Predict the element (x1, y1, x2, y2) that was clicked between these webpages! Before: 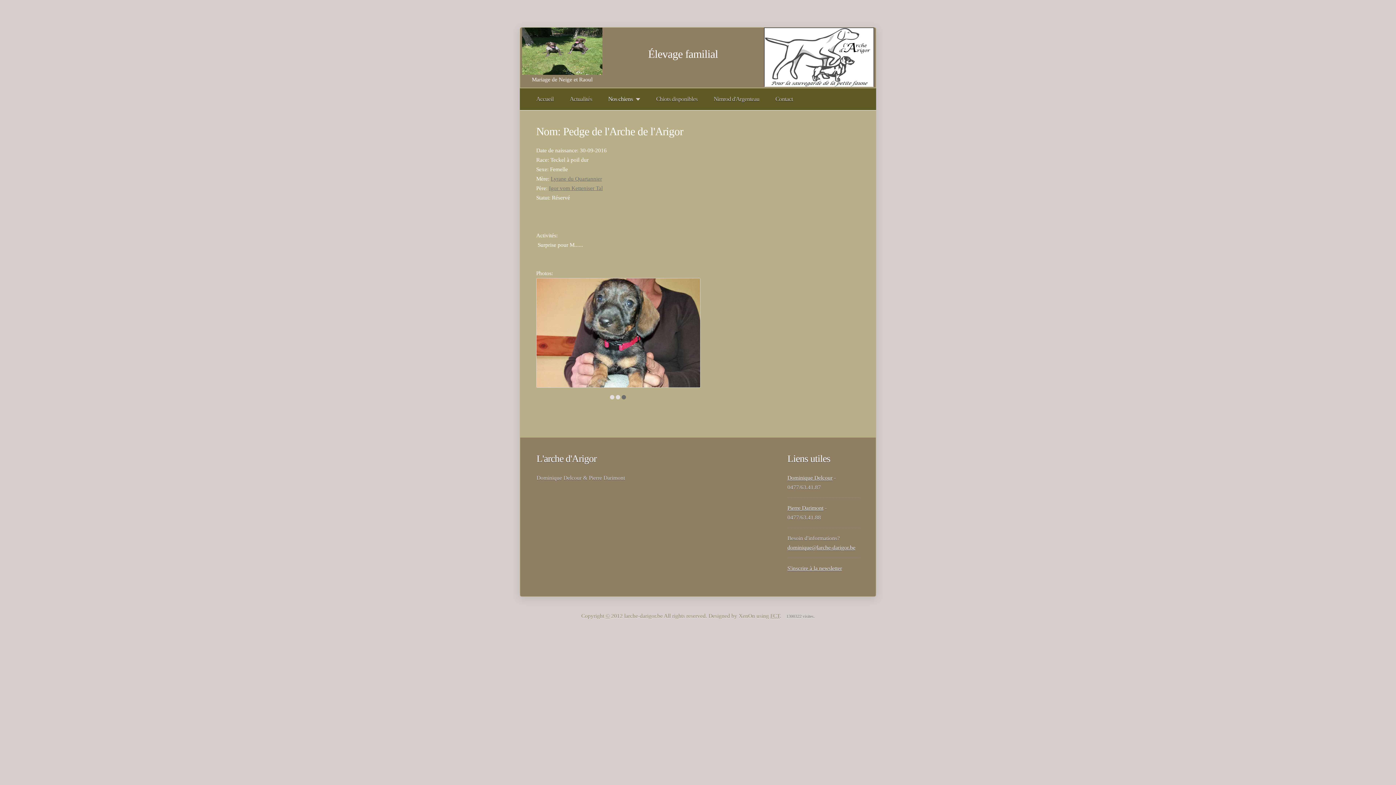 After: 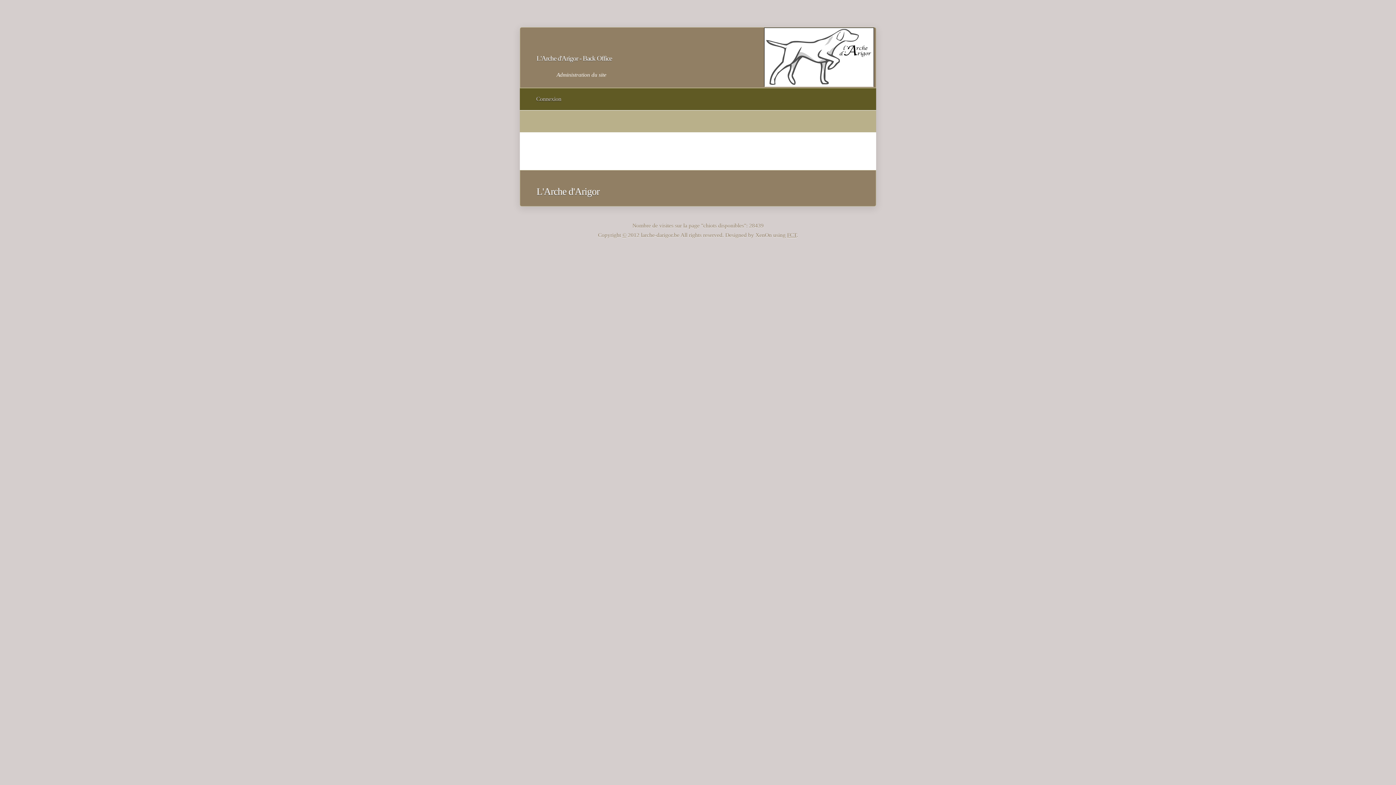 Action: label: © bbox: (605, 613, 609, 619)